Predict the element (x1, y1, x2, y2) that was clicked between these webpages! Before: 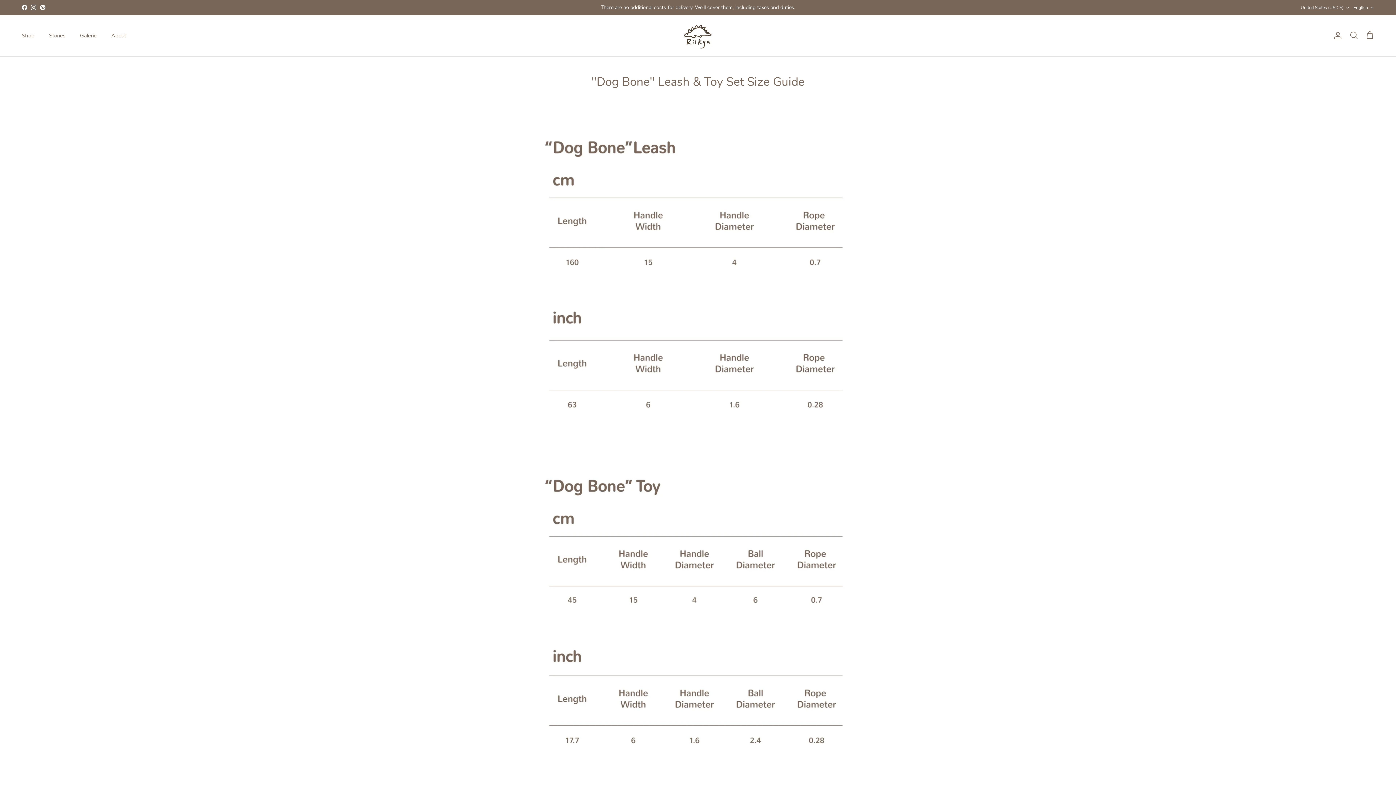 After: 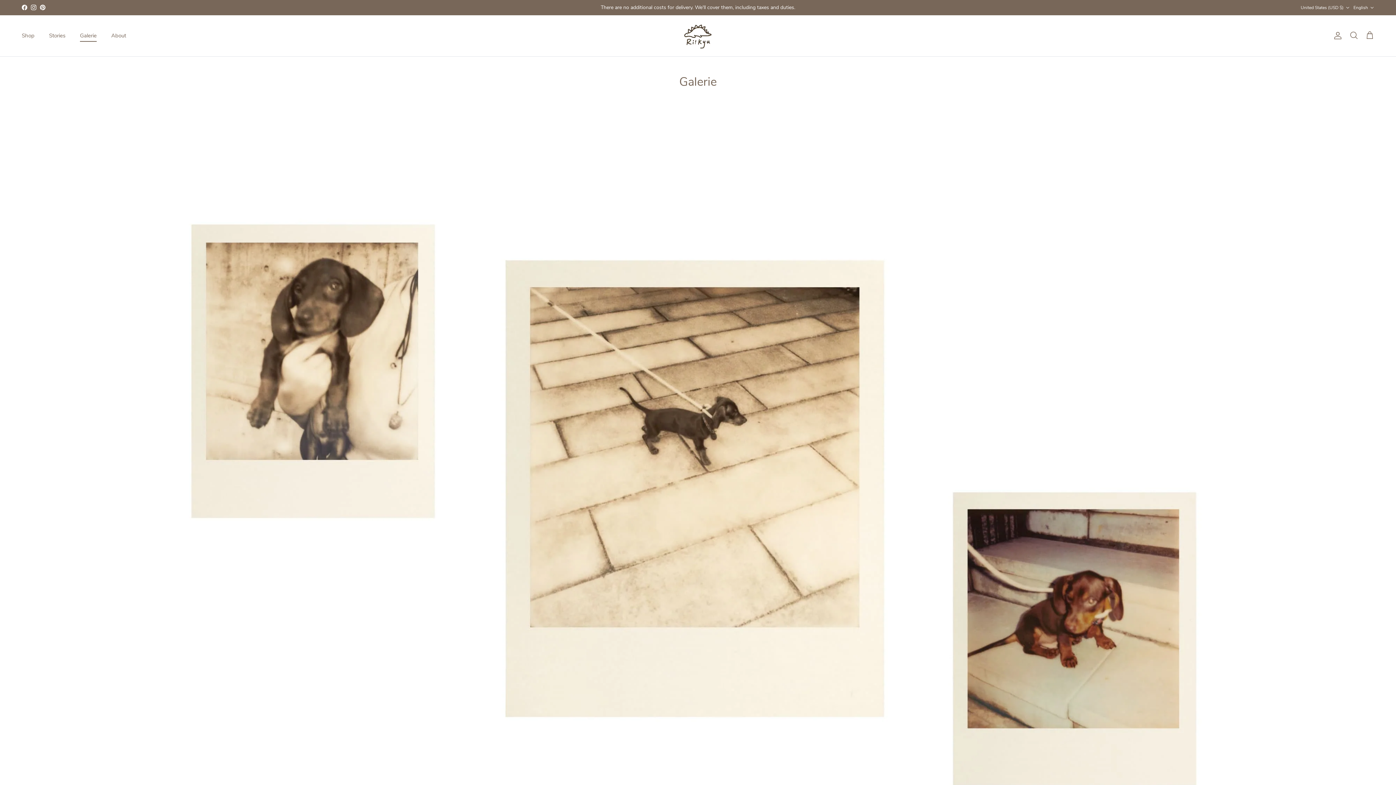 Action: label: Galerie bbox: (73, 23, 103, 47)